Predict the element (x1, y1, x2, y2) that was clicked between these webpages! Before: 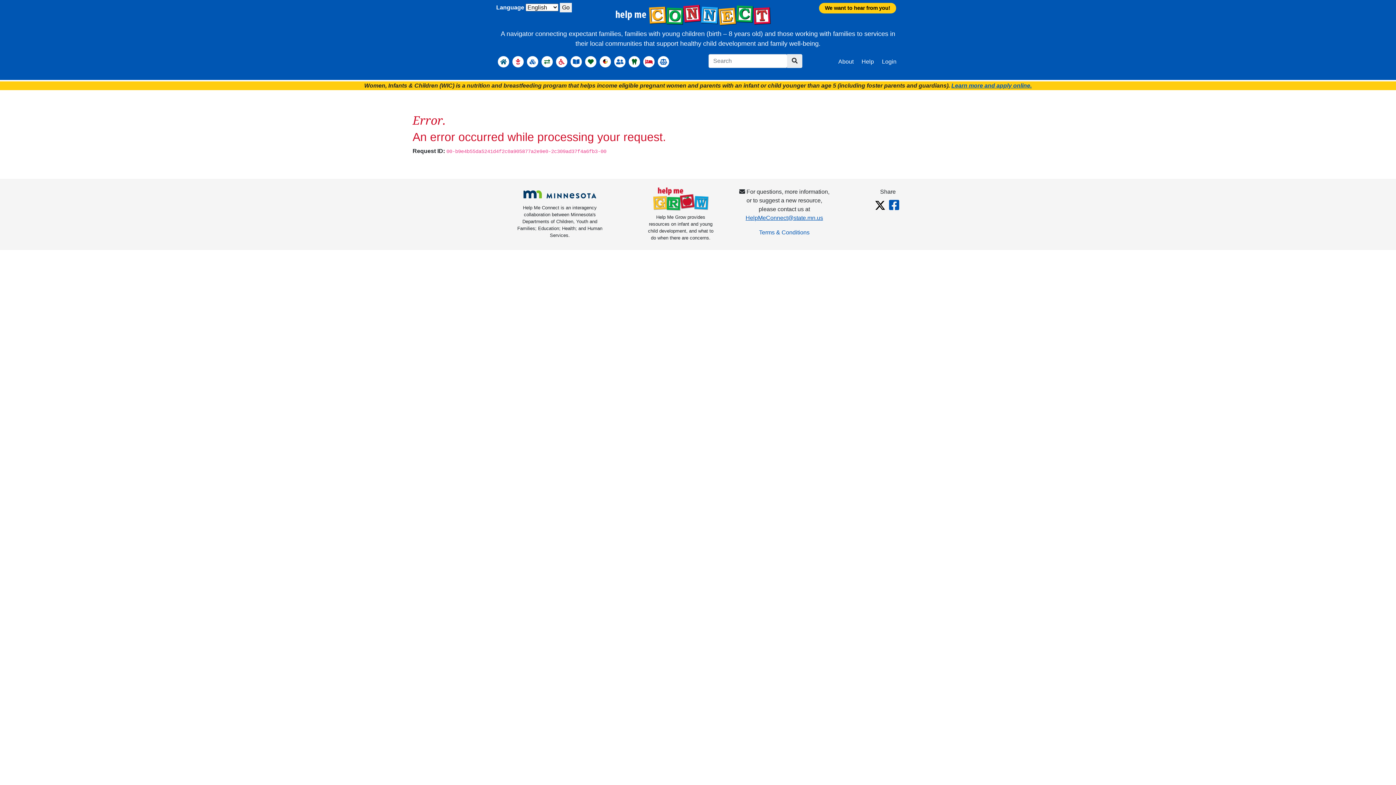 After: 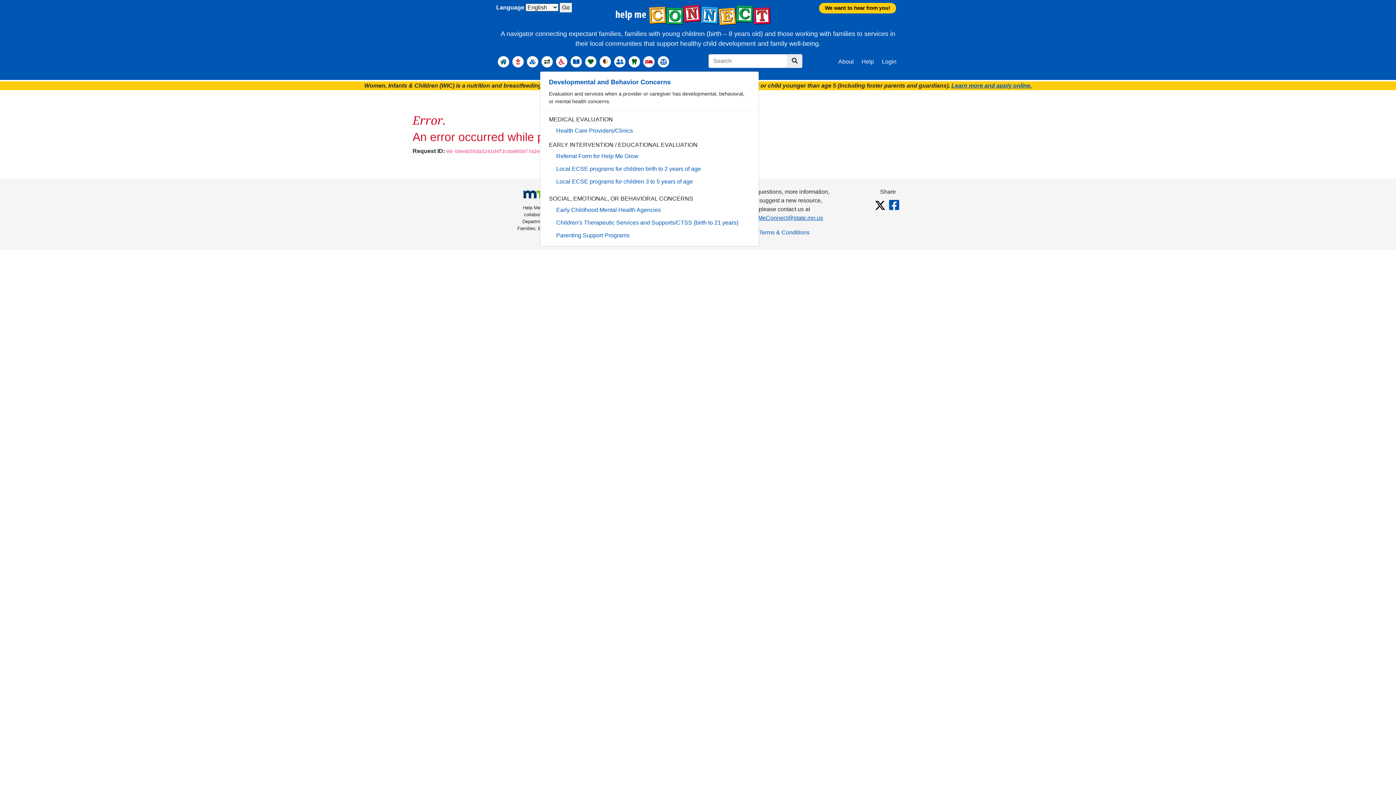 Action: bbox: (540, 53, 554, 70) label: Developmental and Behavior Concerns